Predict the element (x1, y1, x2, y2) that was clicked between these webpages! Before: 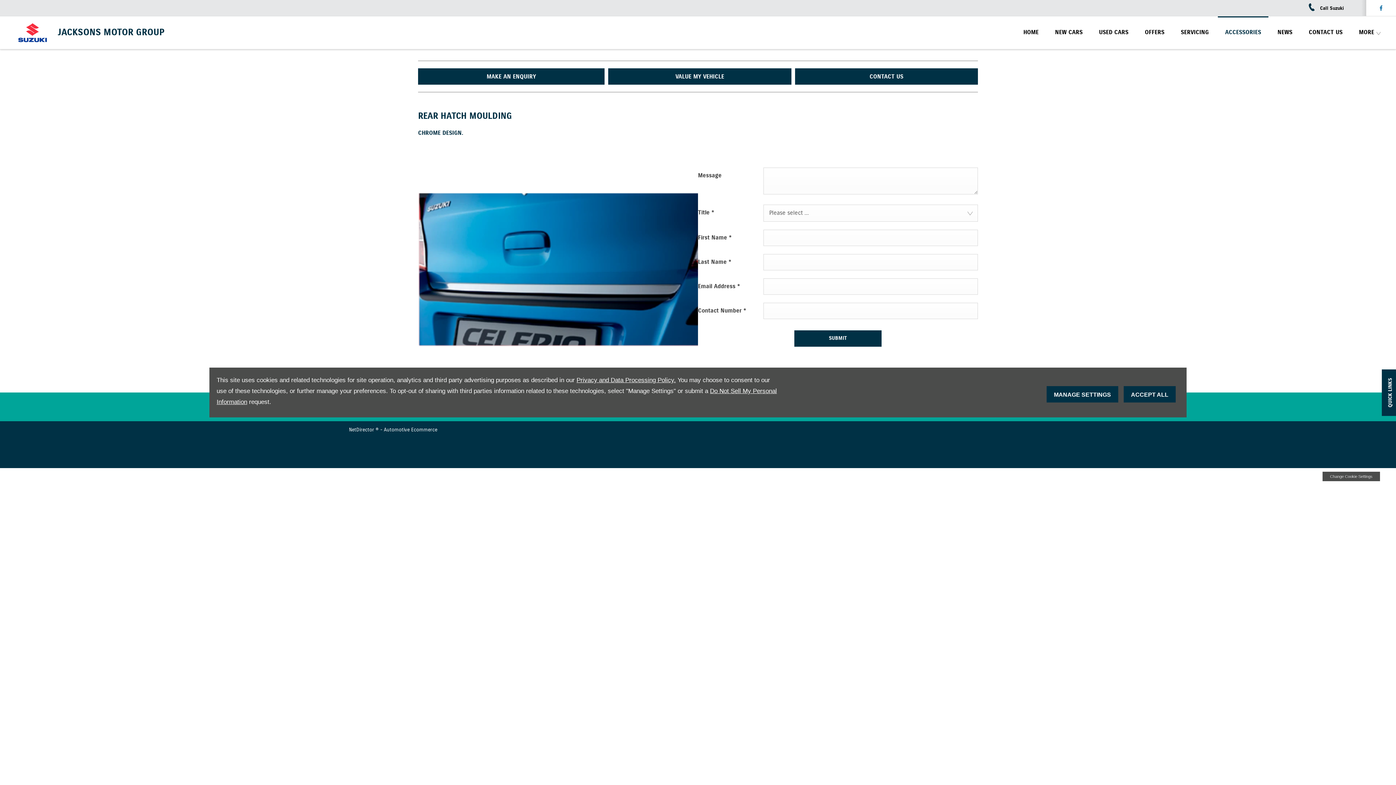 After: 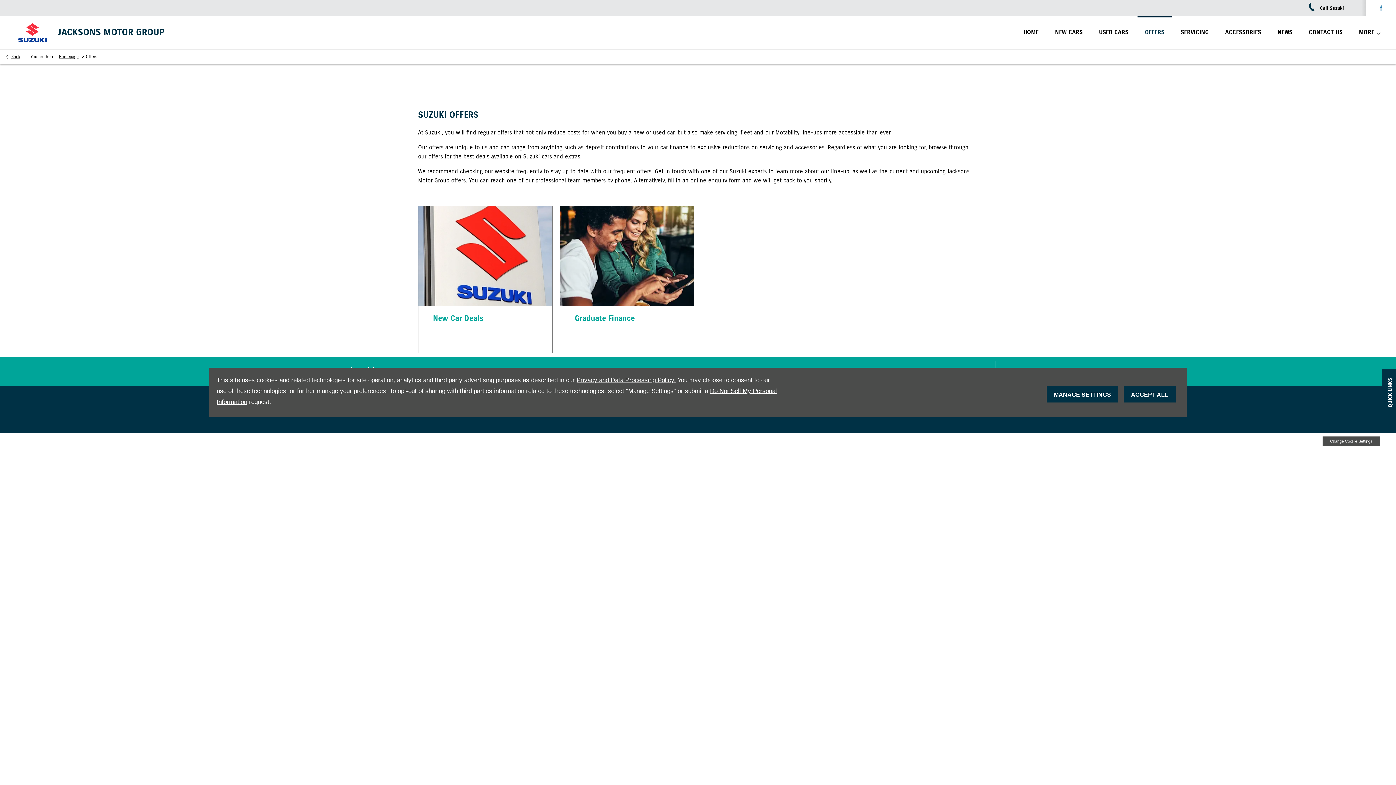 Action: bbox: (1137, 16, 1172, 49) label: OFFERS